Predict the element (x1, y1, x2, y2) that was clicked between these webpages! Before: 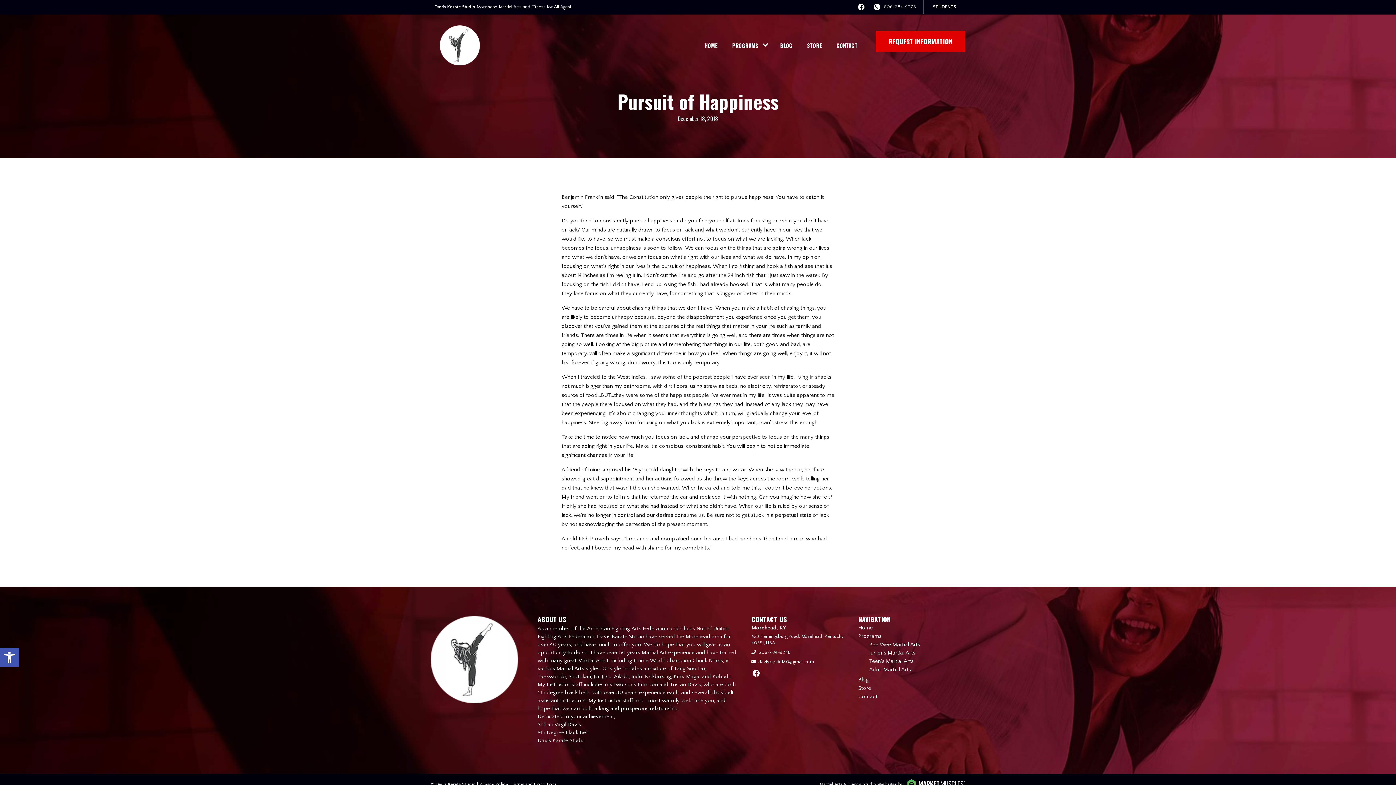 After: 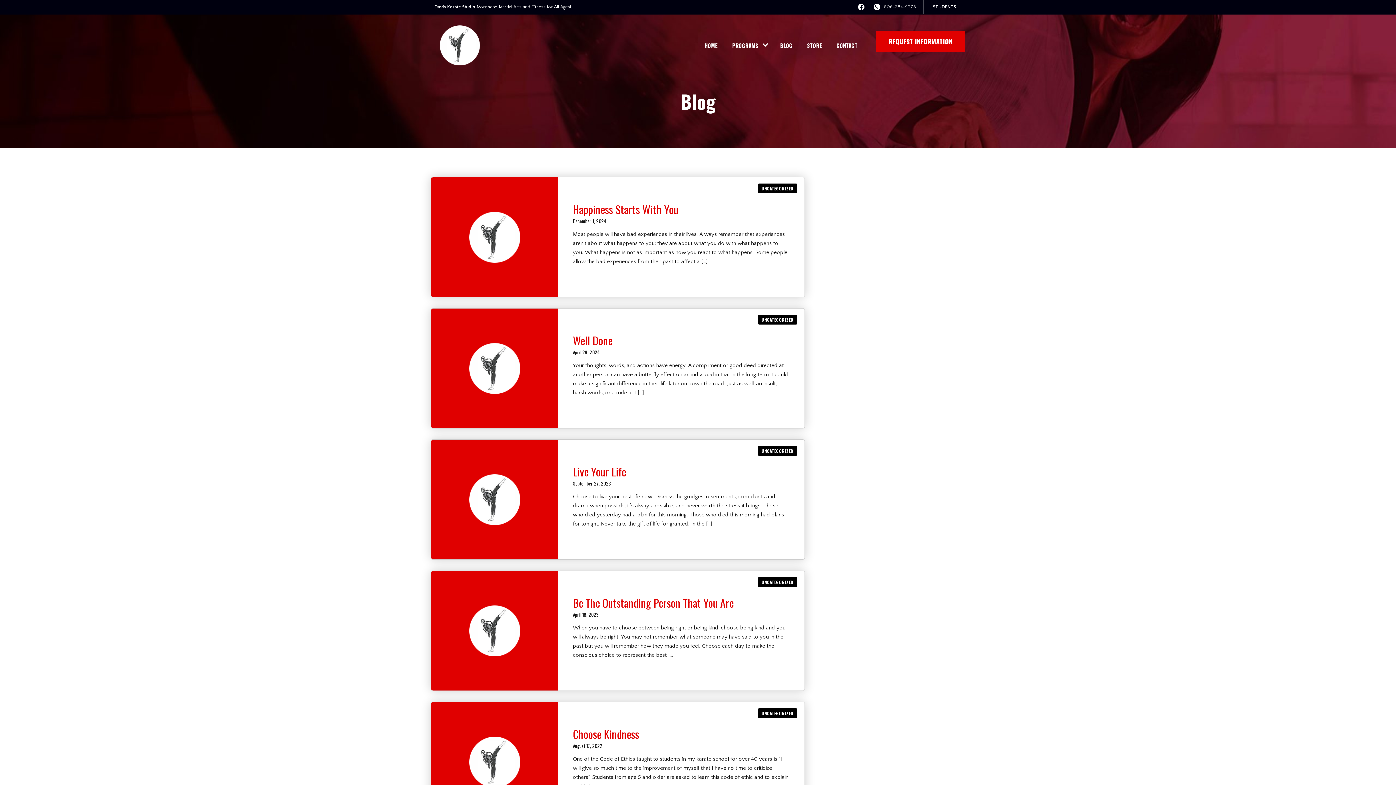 Action: bbox: (773, 29, 800, 60) label: BLOG